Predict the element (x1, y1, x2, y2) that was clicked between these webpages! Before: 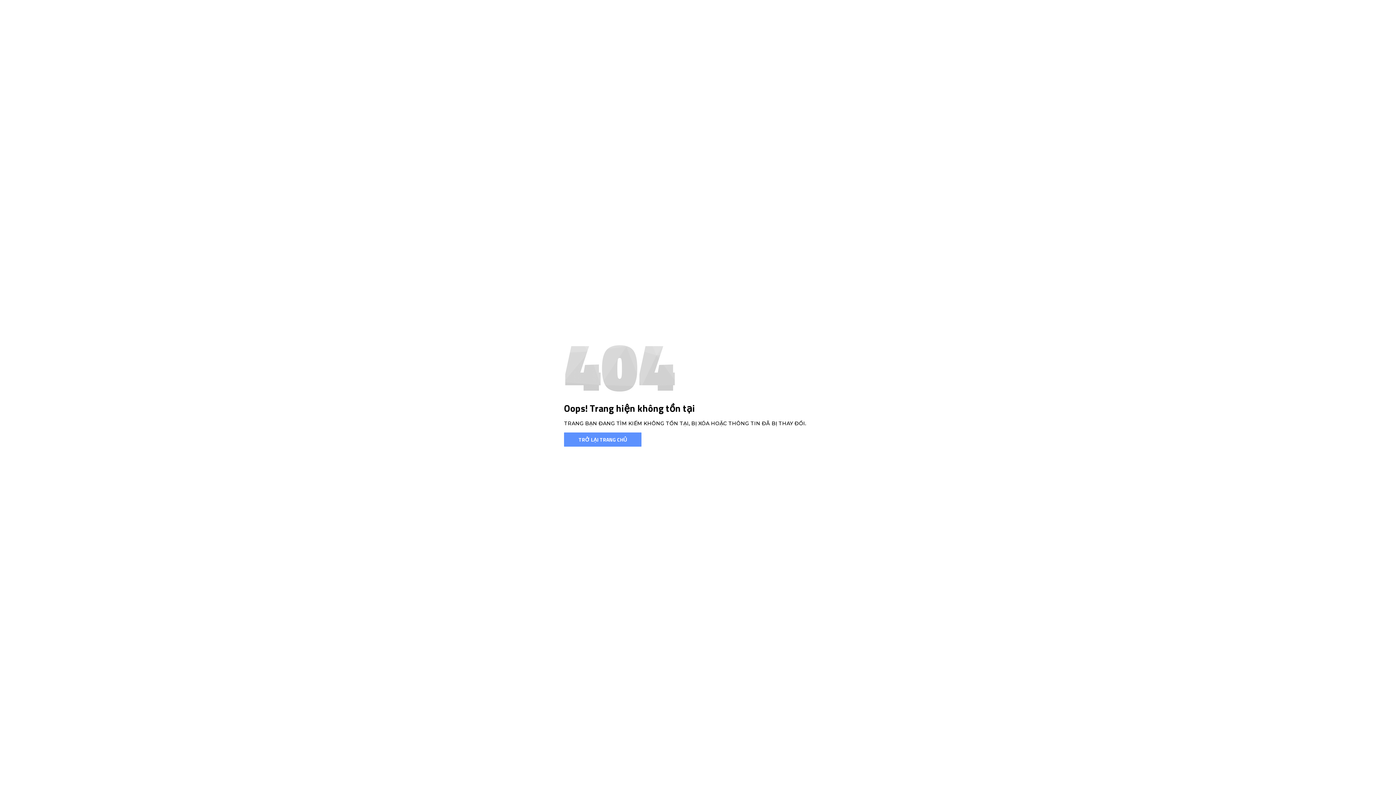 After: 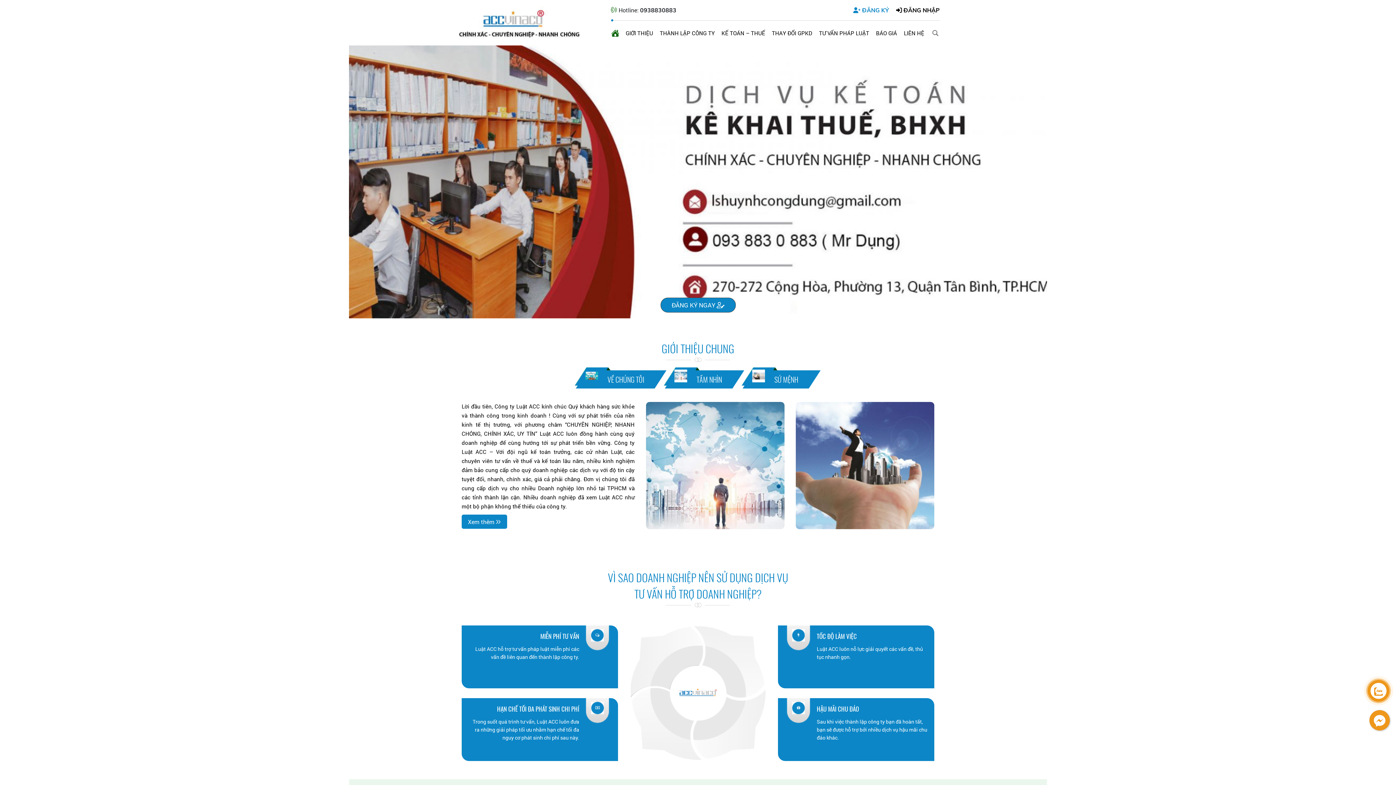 Action: label: TRỞ LẠI TRANG CHỦ bbox: (564, 432, 641, 446)